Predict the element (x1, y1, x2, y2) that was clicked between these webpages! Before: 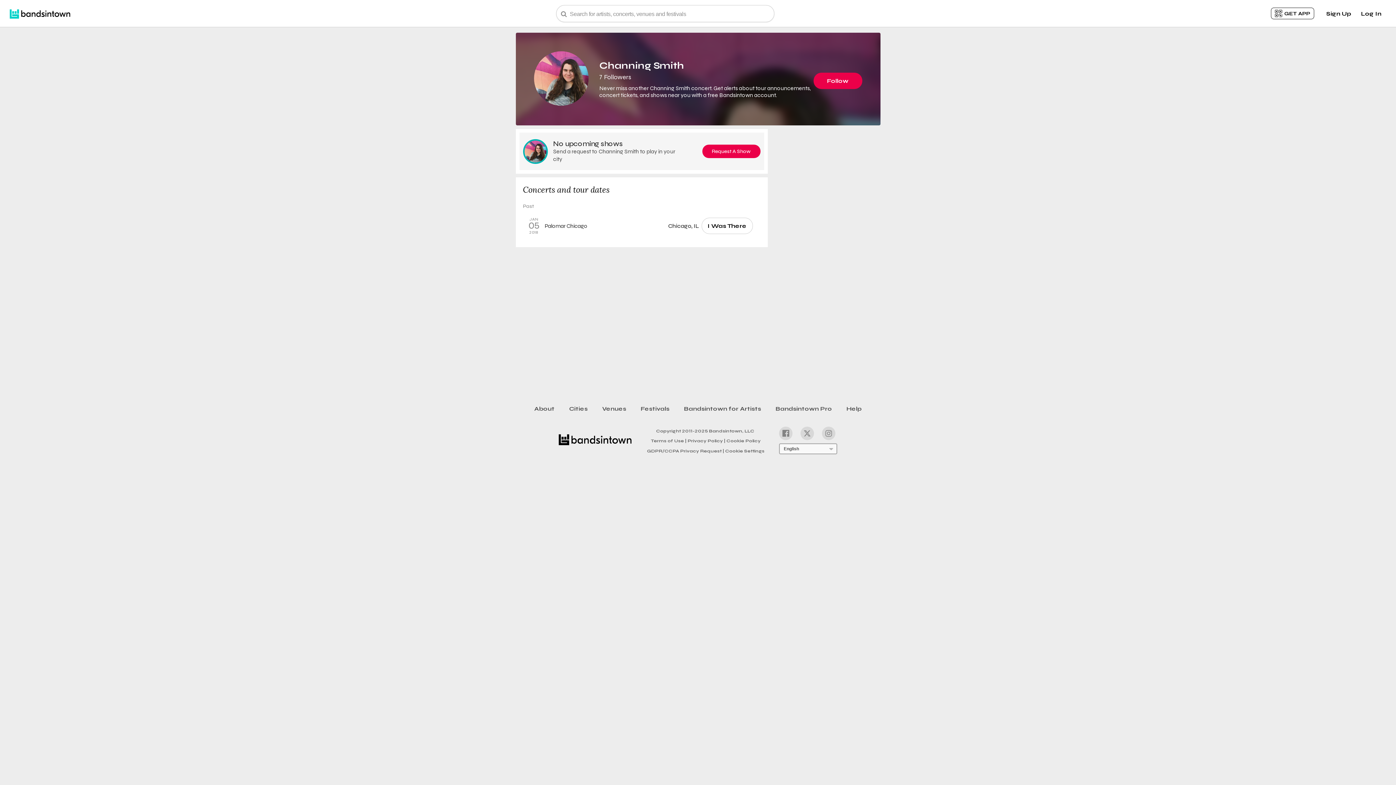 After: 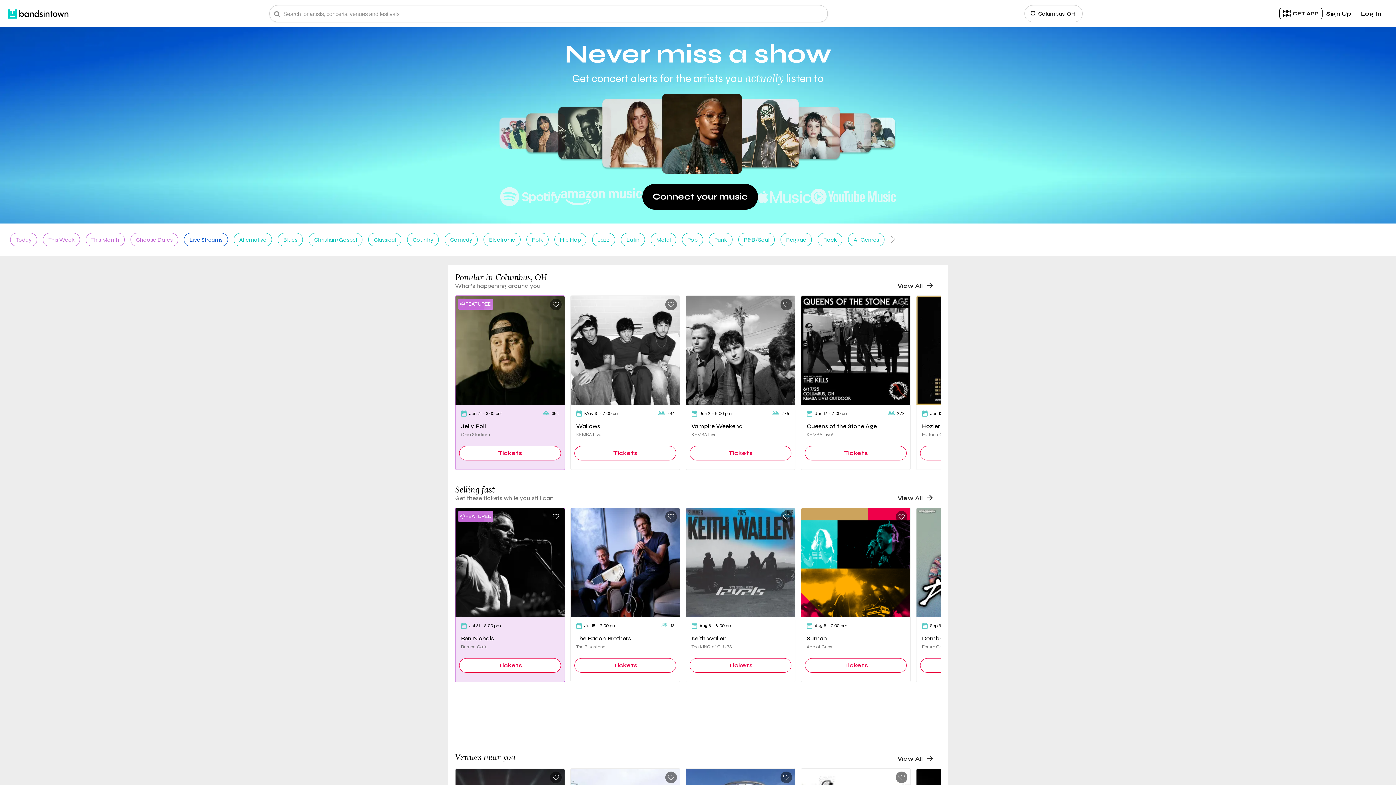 Action: bbox: (5, 6, 74, 20)